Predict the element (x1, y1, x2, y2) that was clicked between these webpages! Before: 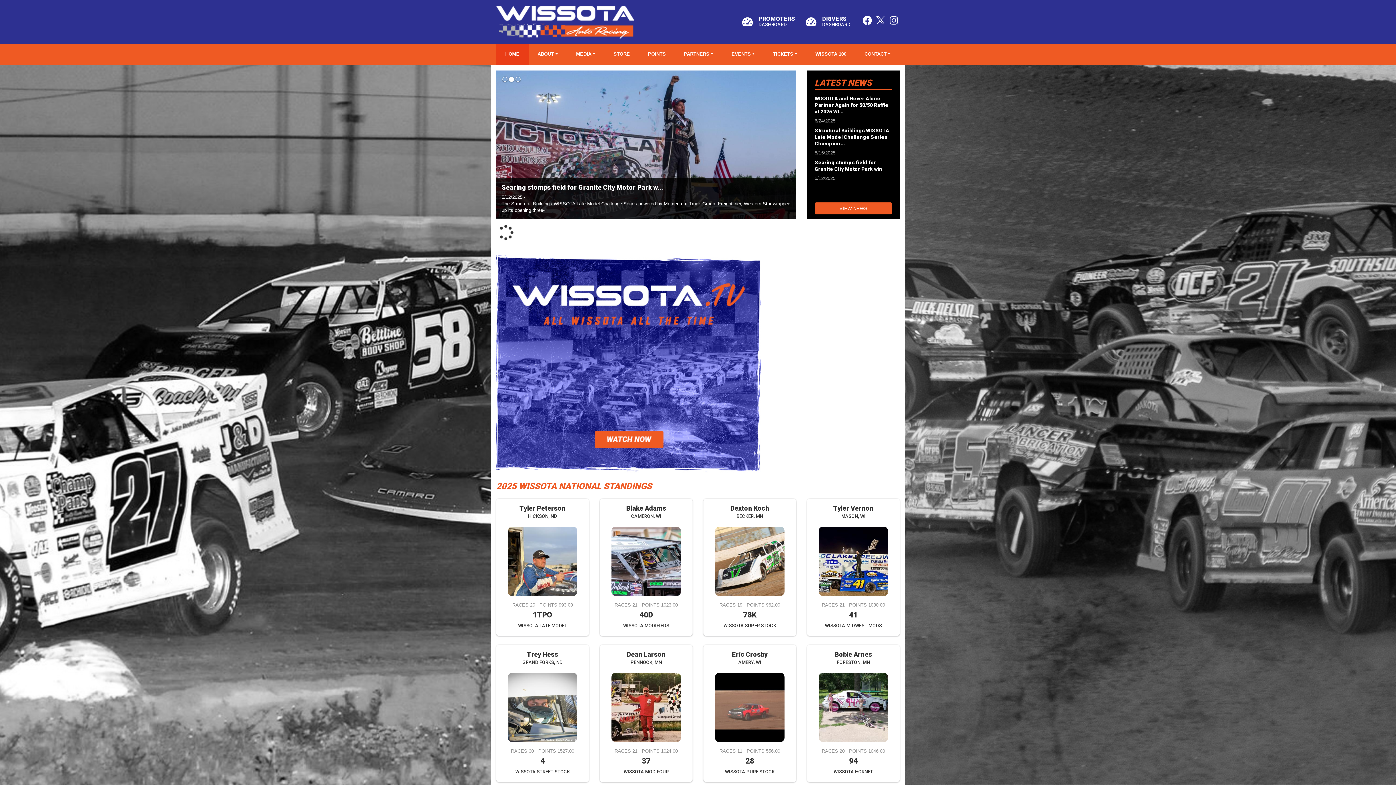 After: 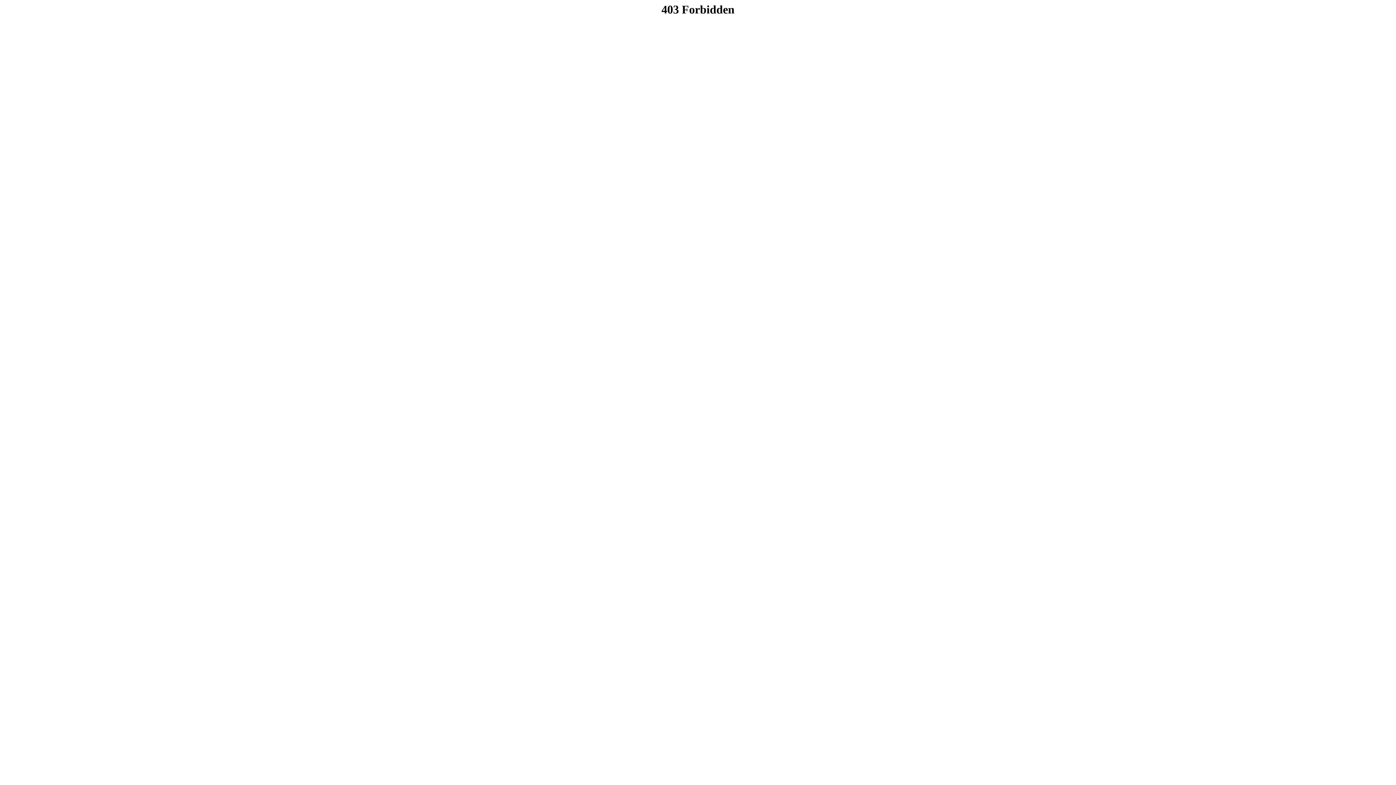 Action: bbox: (501, 183, 672, 191) label: WISSOTA and Never Alone Partner Again for 50/50 Ra...